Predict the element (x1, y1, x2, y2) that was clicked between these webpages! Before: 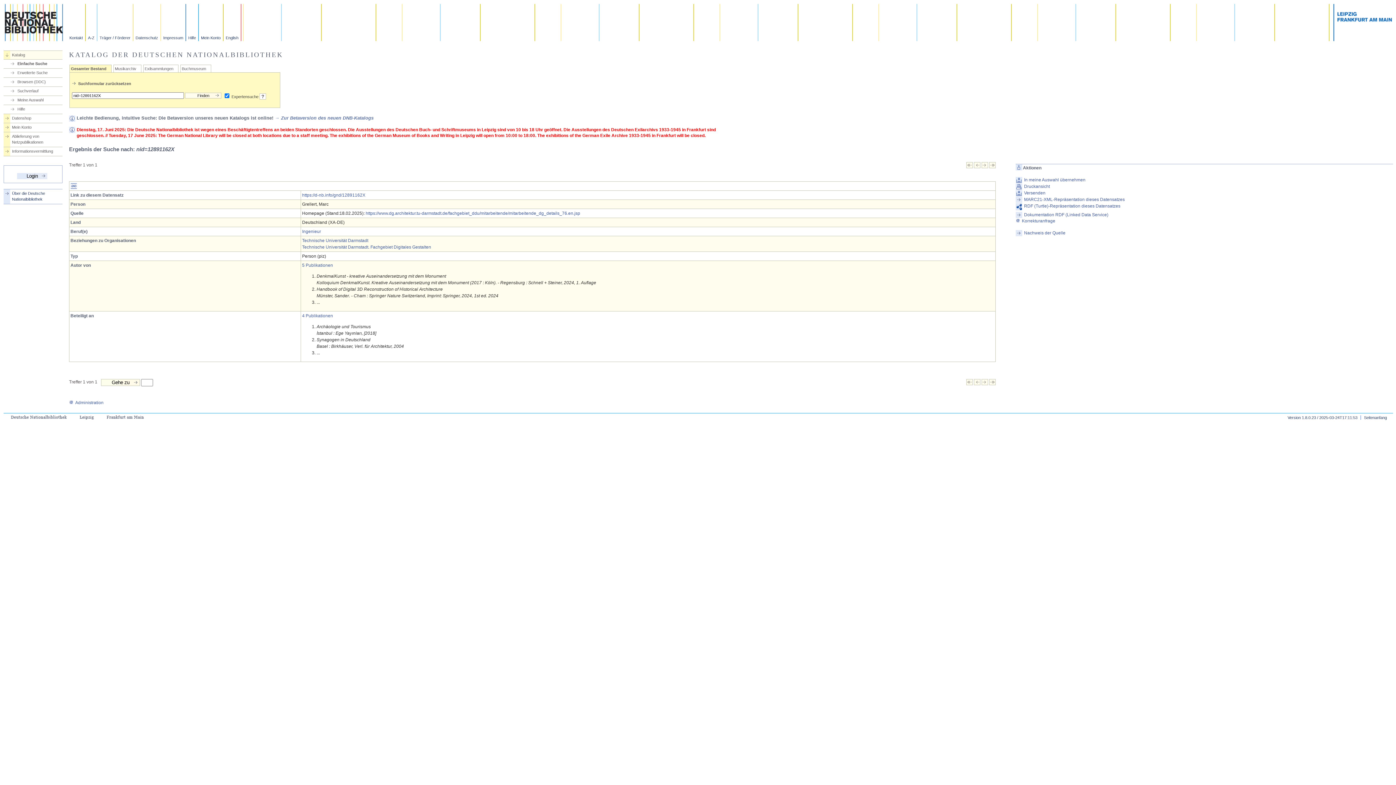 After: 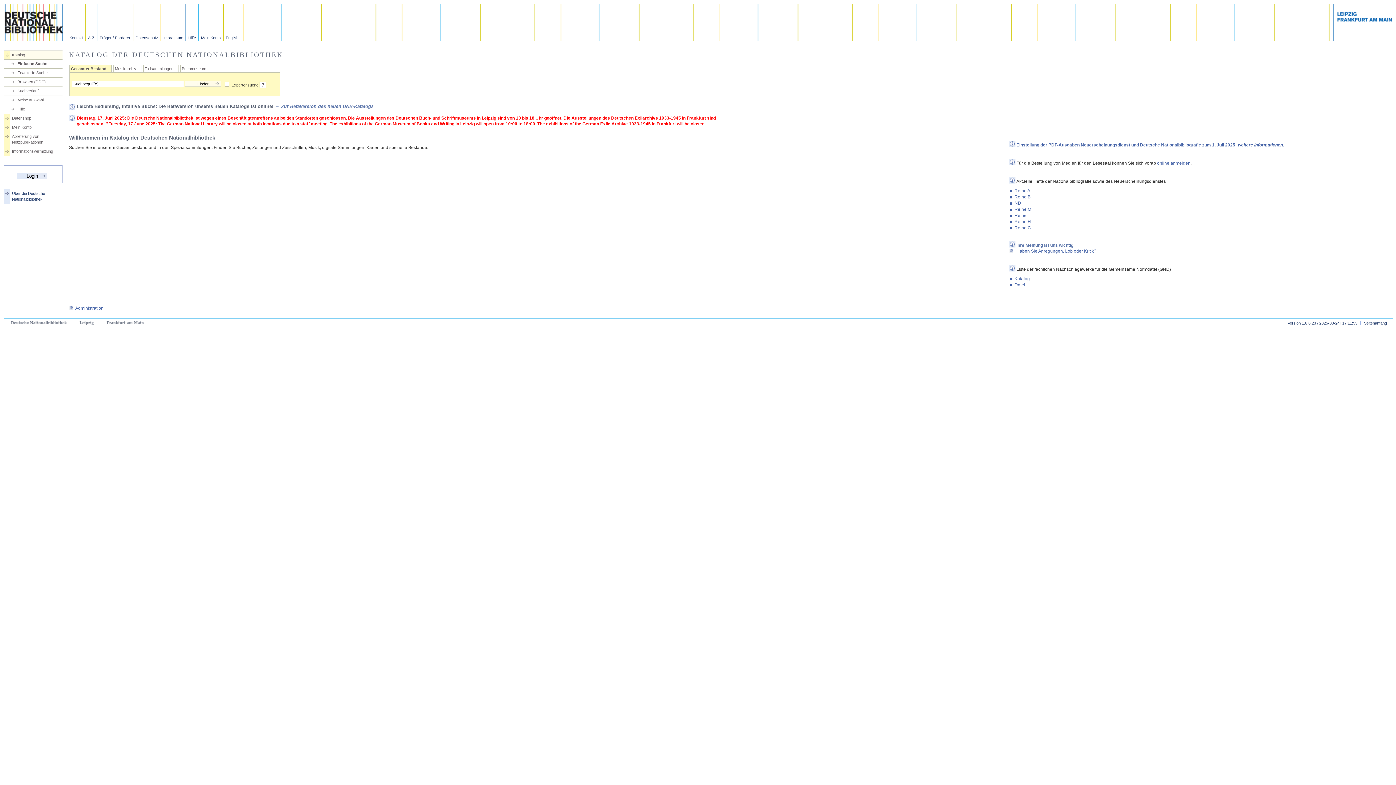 Action: bbox: (70, 66, 106, 71) label: Gesamter Bestand